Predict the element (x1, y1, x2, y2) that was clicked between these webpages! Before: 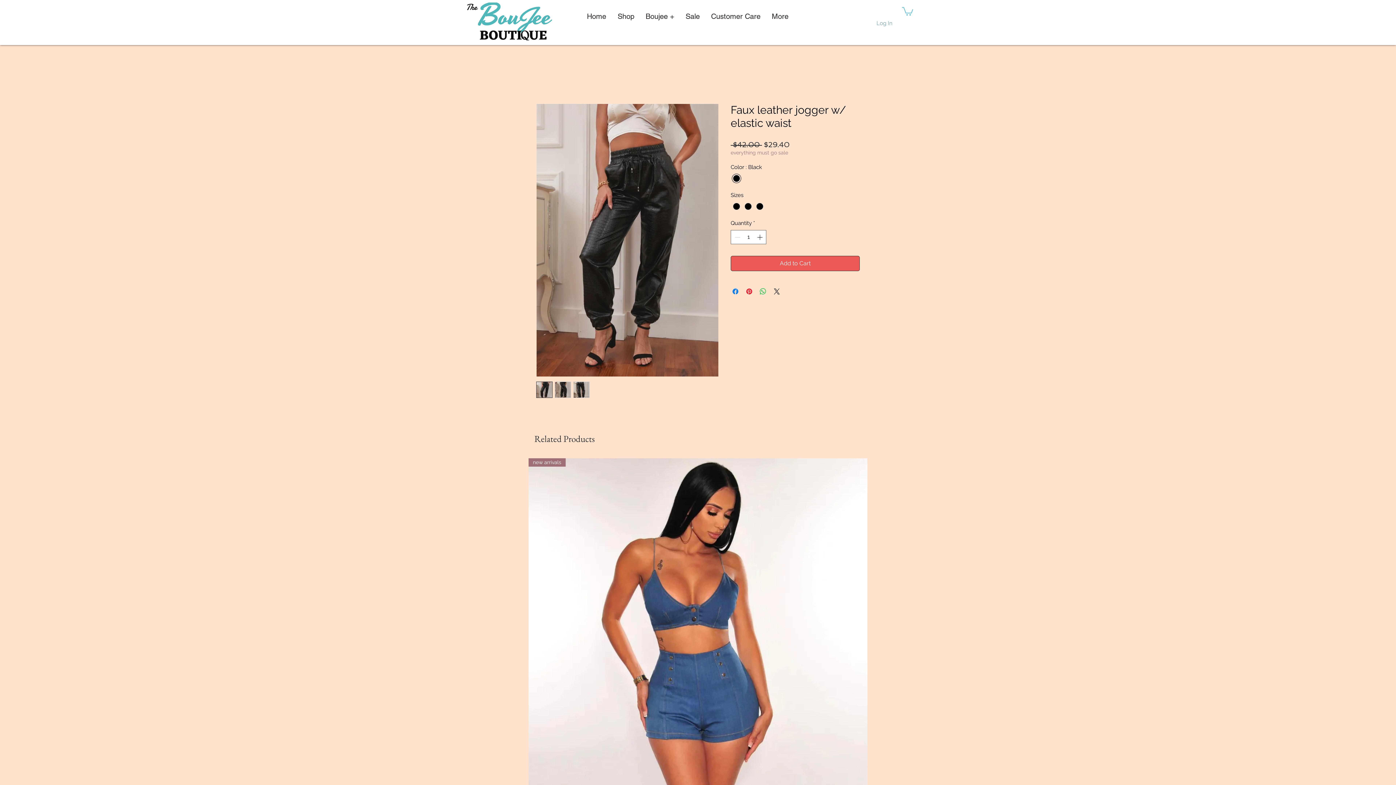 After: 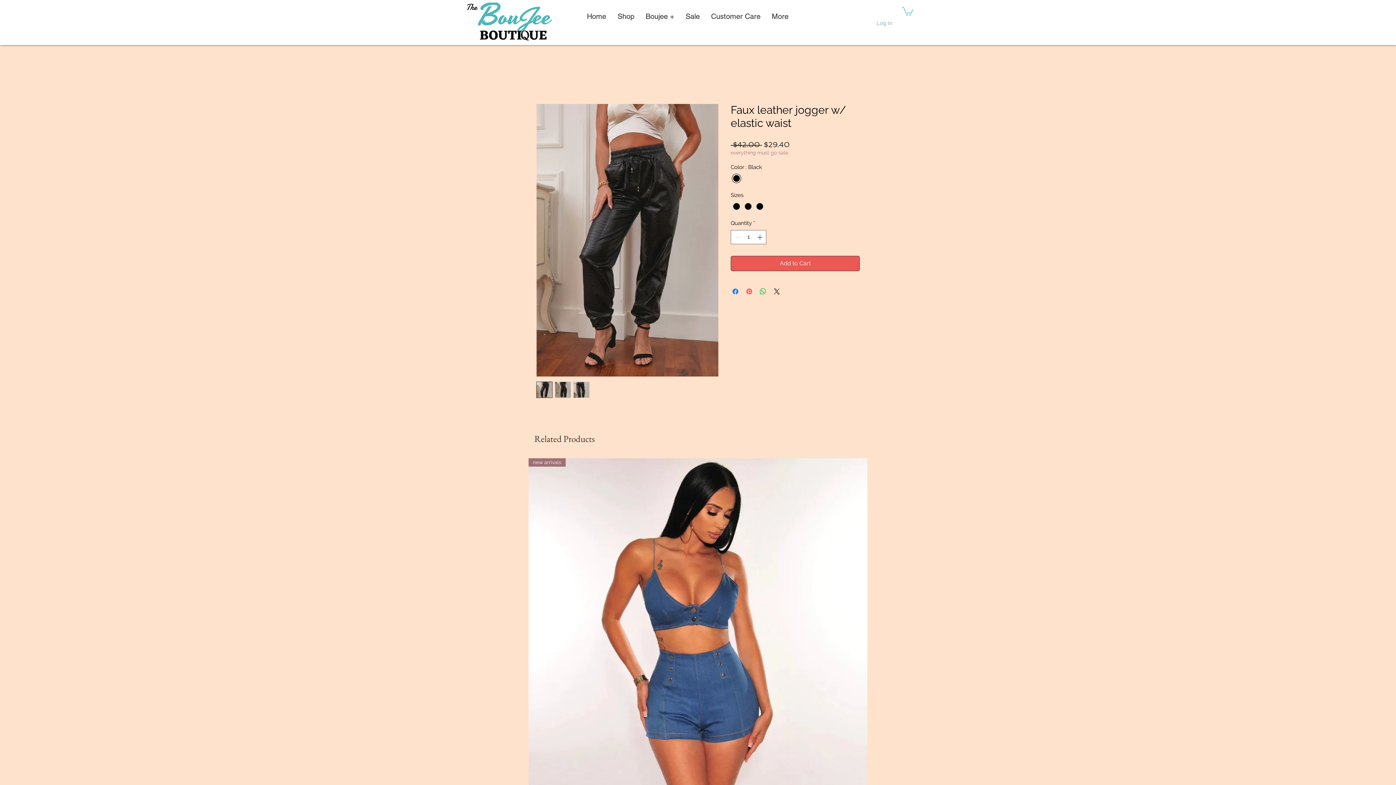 Action: label: Pin on Pinterest bbox: (745, 287, 753, 295)